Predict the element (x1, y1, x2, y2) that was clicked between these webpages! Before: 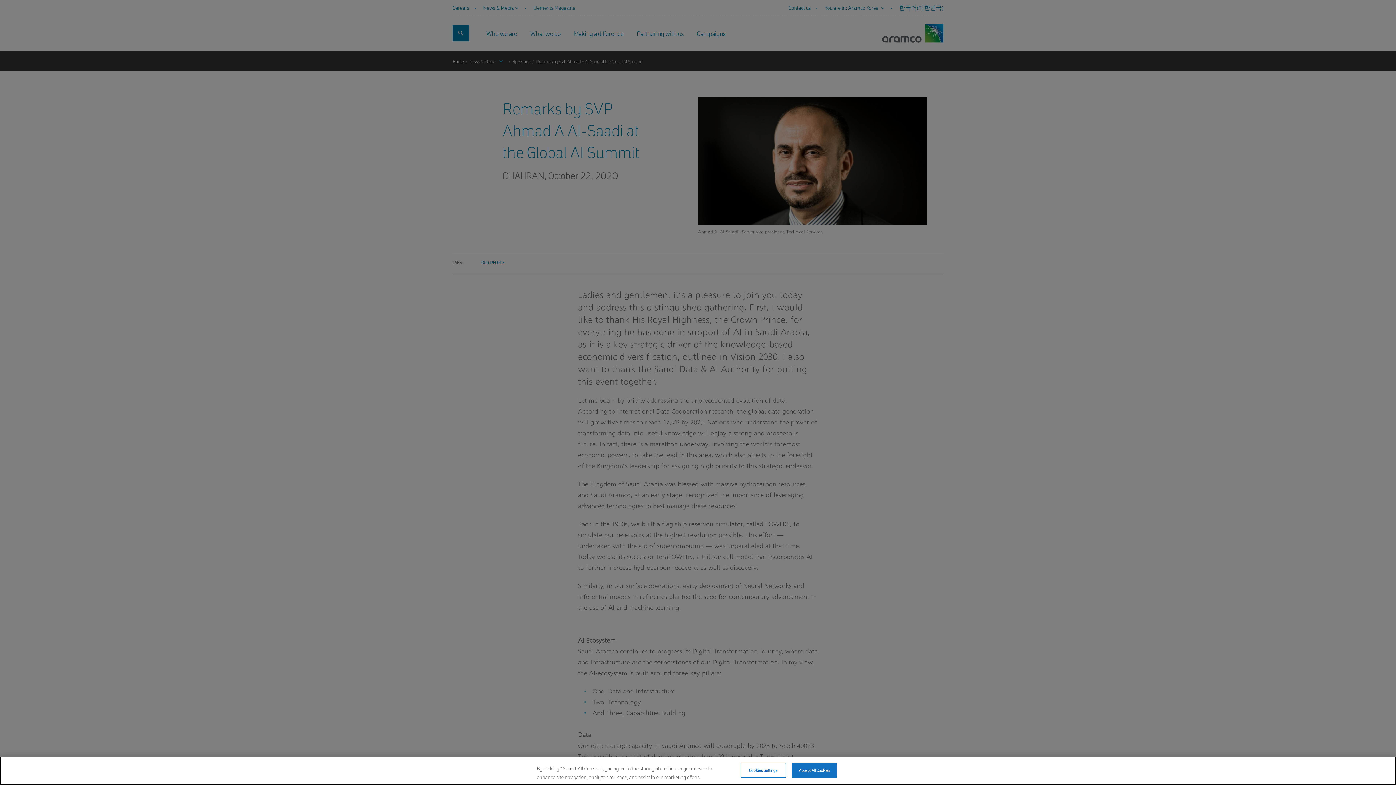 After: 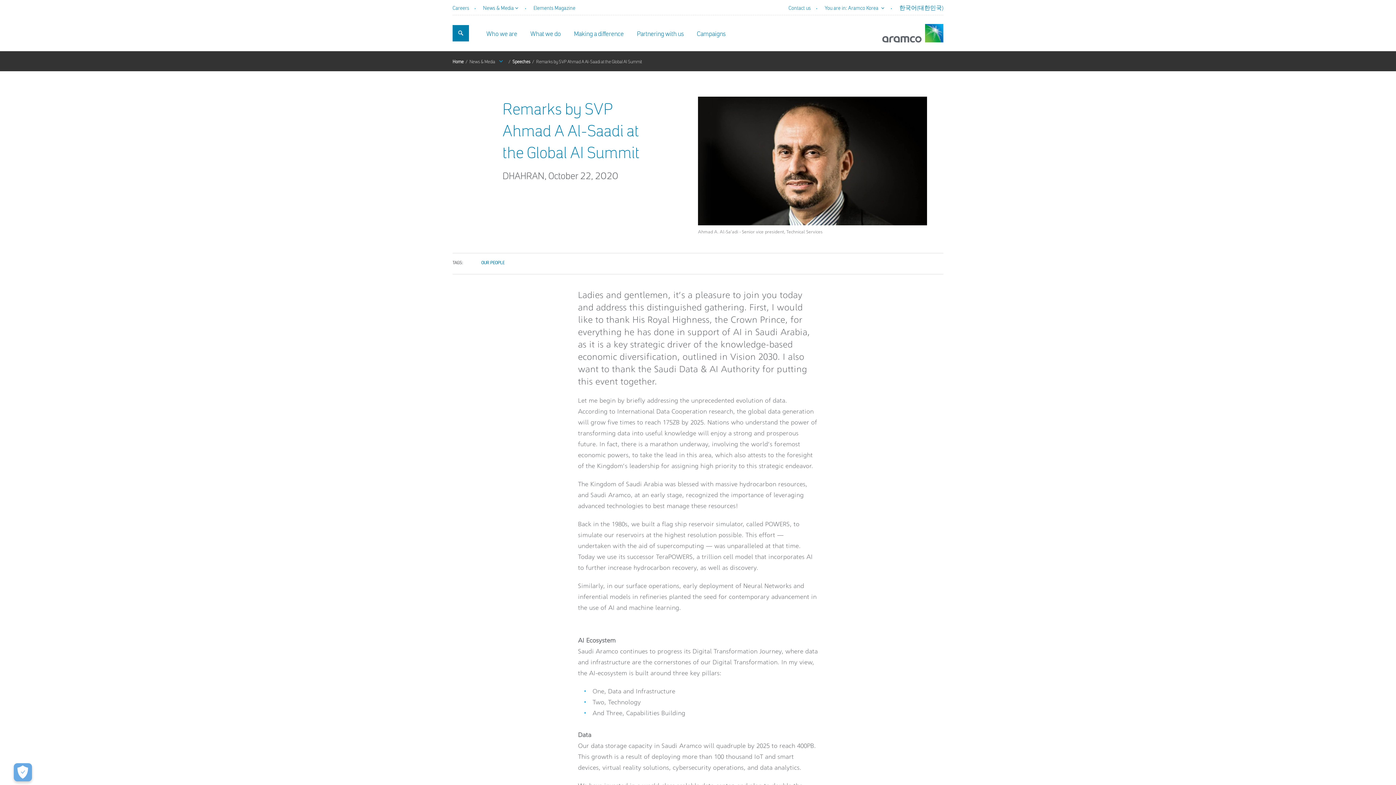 Action: bbox: (792, 763, 837, 778) label: Accept All Cookies